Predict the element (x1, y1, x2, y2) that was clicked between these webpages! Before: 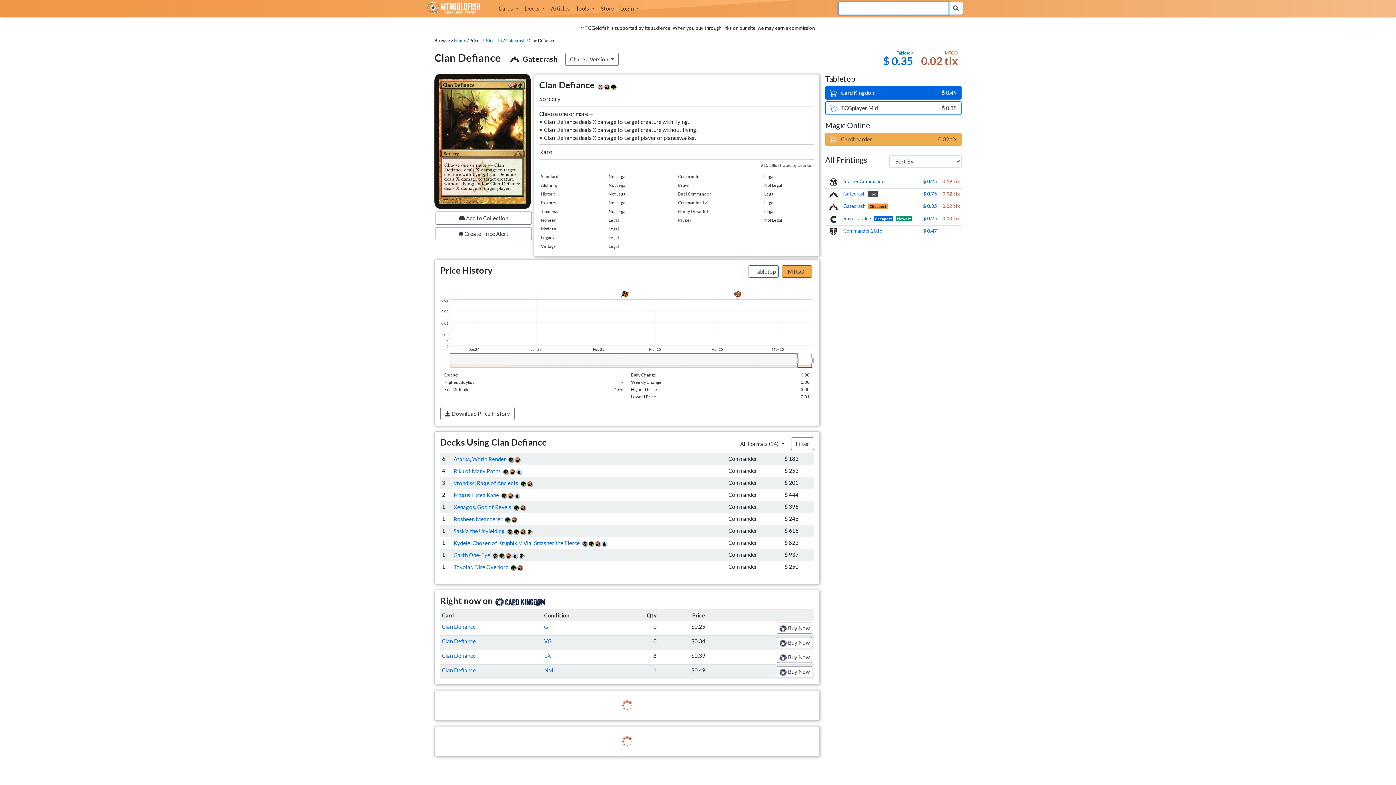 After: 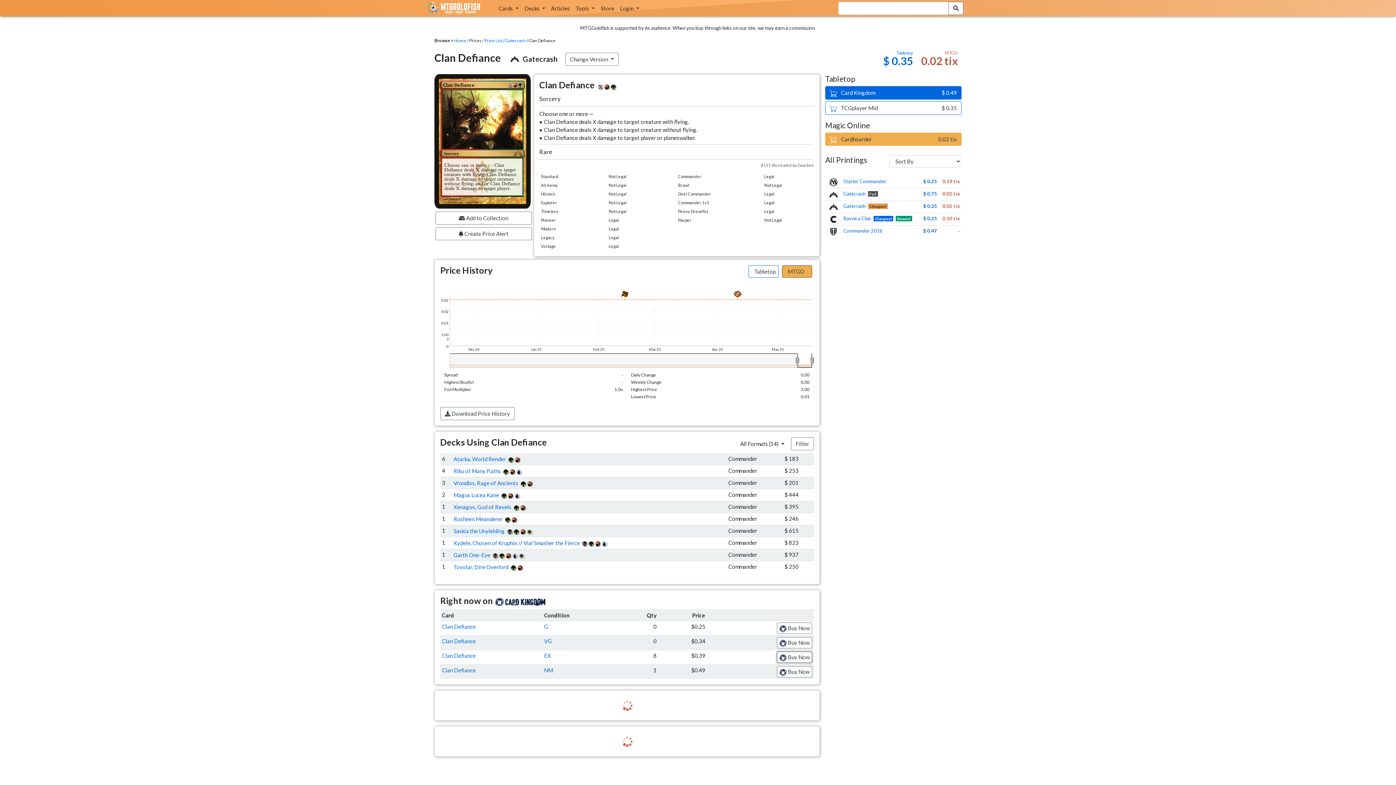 Action: label:  Buy Now bbox: (777, 651, 812, 663)